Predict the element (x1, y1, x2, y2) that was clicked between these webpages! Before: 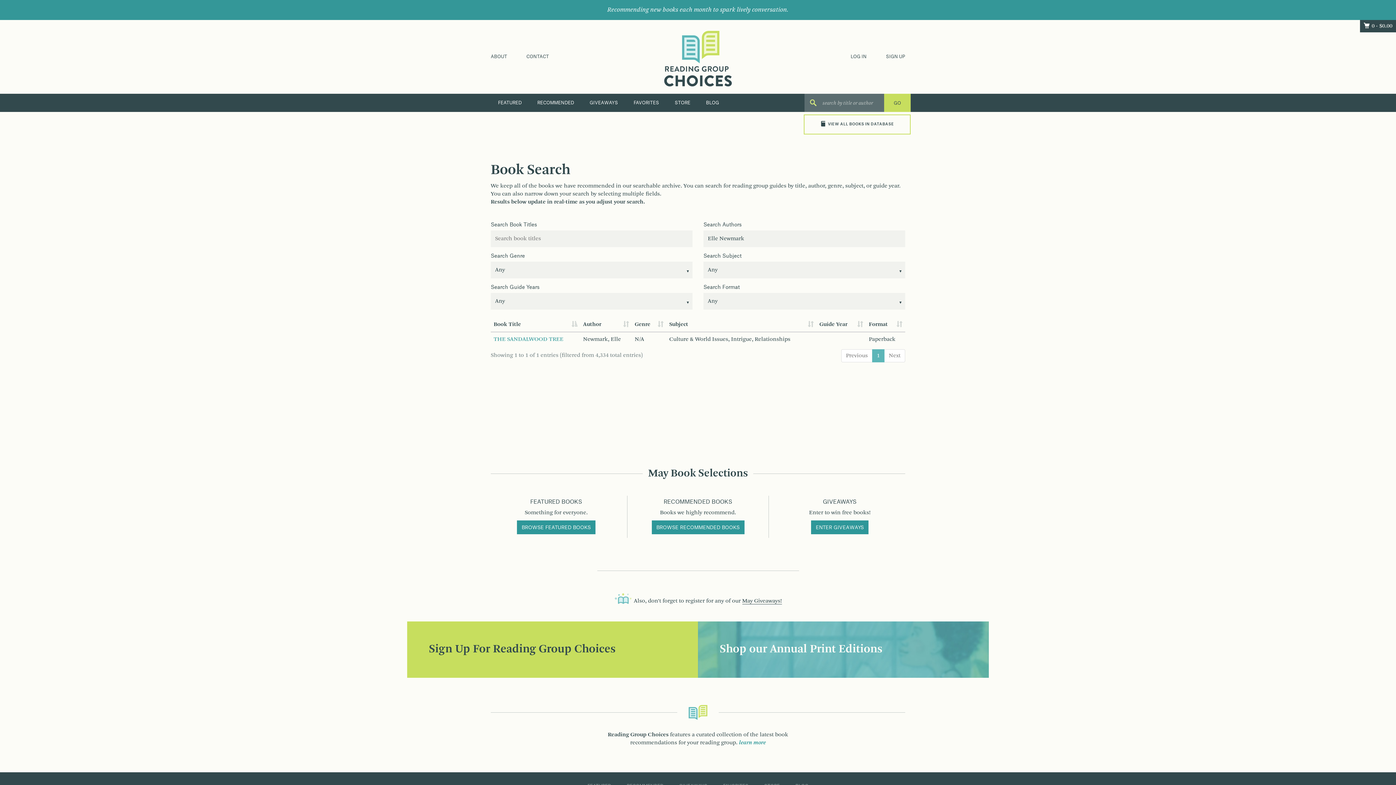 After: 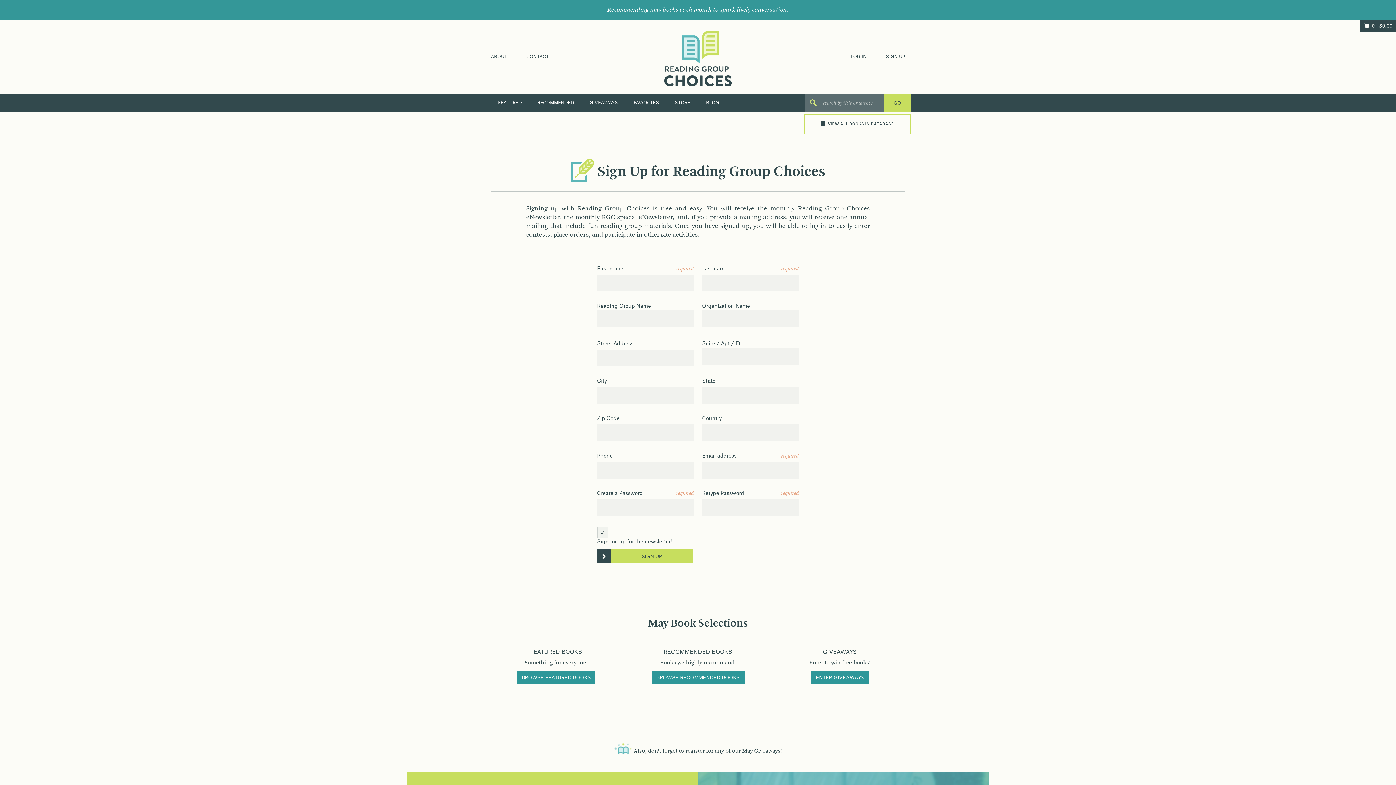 Action: label: SIGN UP bbox: (886, 54, 905, 58)